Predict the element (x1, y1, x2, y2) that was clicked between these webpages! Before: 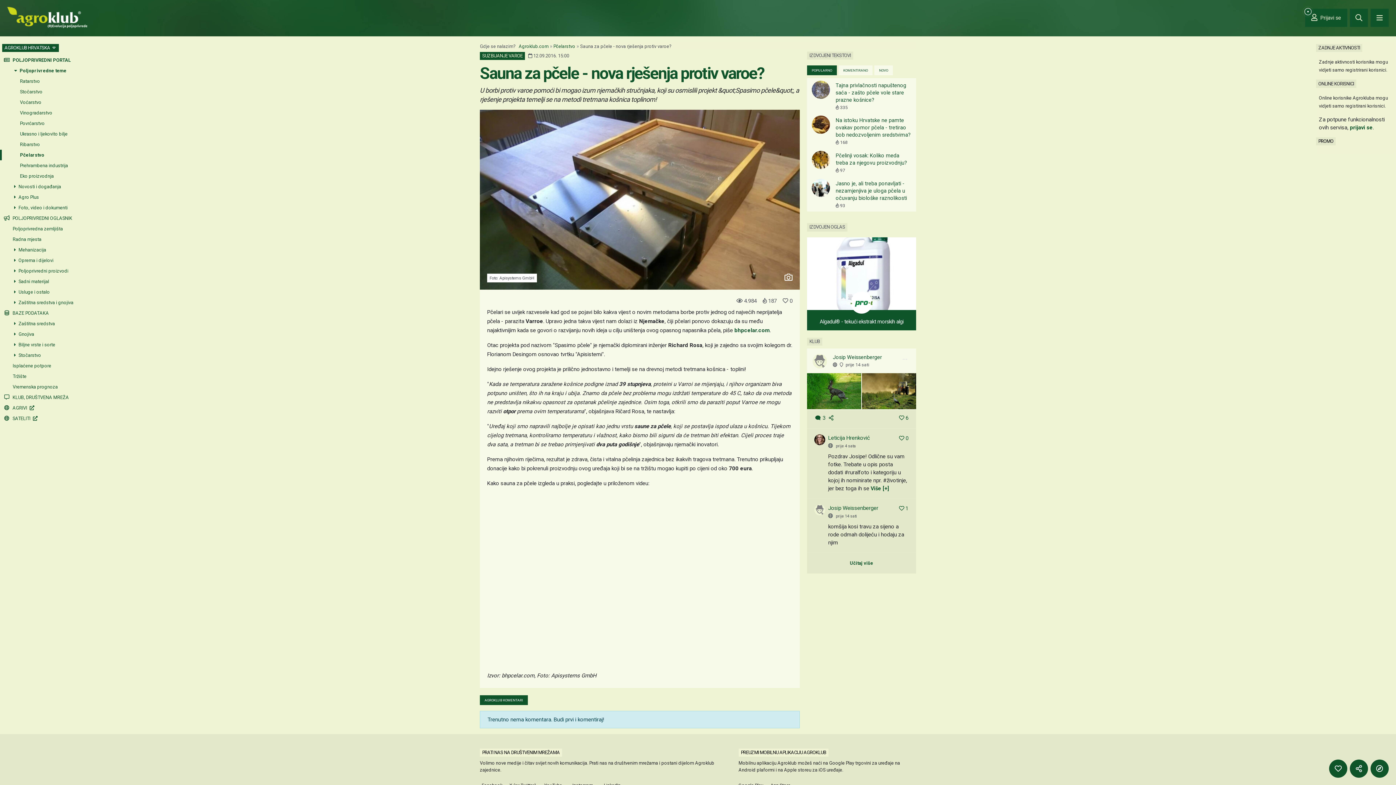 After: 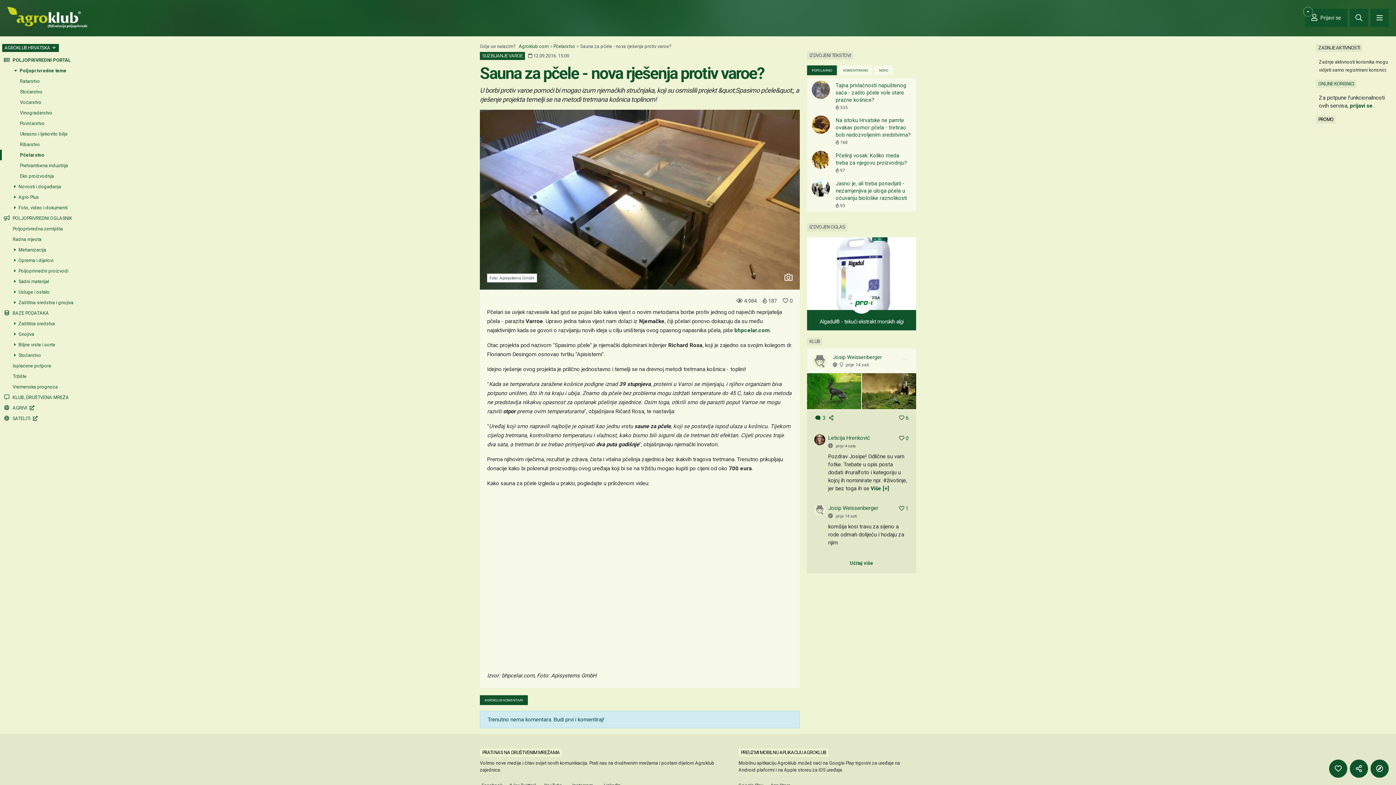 Action: label: ONLINE KORISNICI bbox: (1318, 80, 1354, 86)